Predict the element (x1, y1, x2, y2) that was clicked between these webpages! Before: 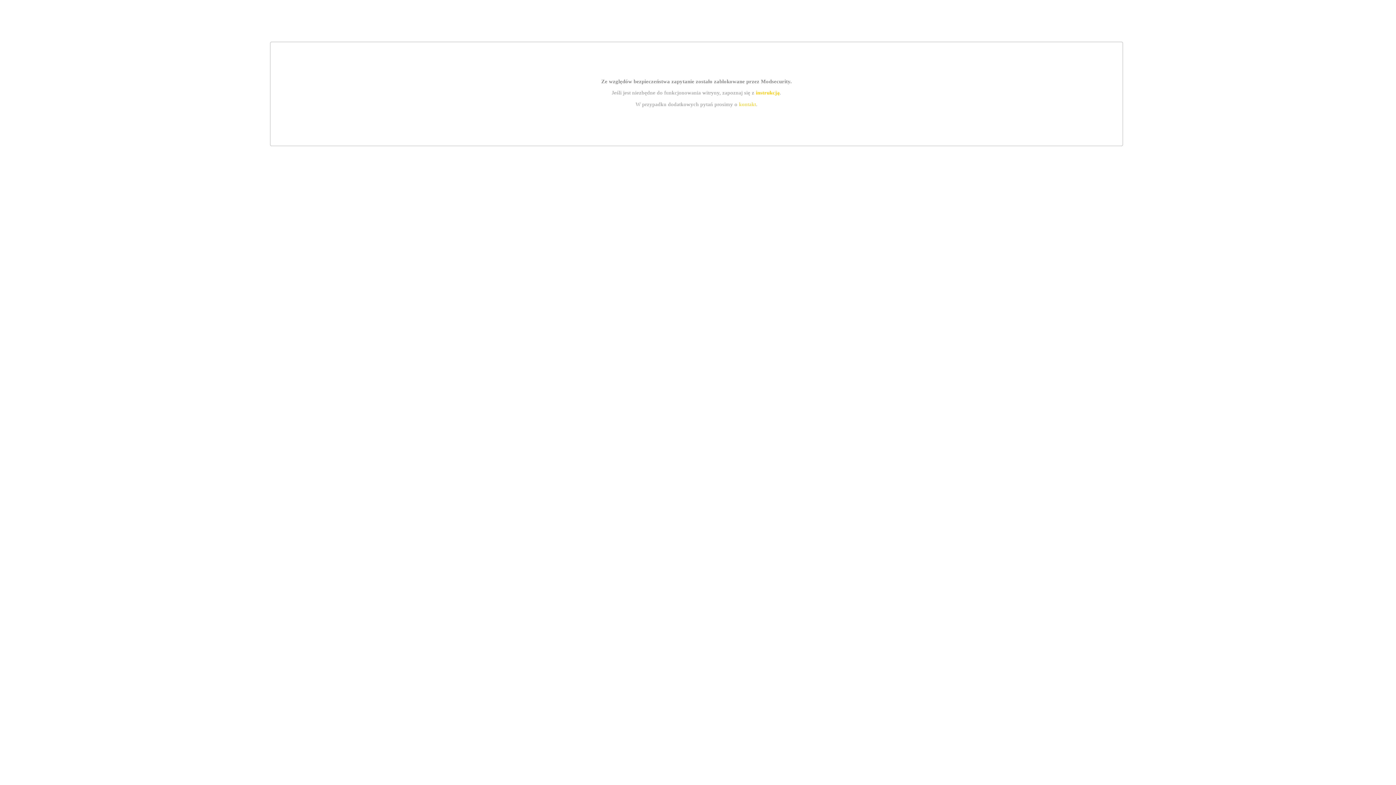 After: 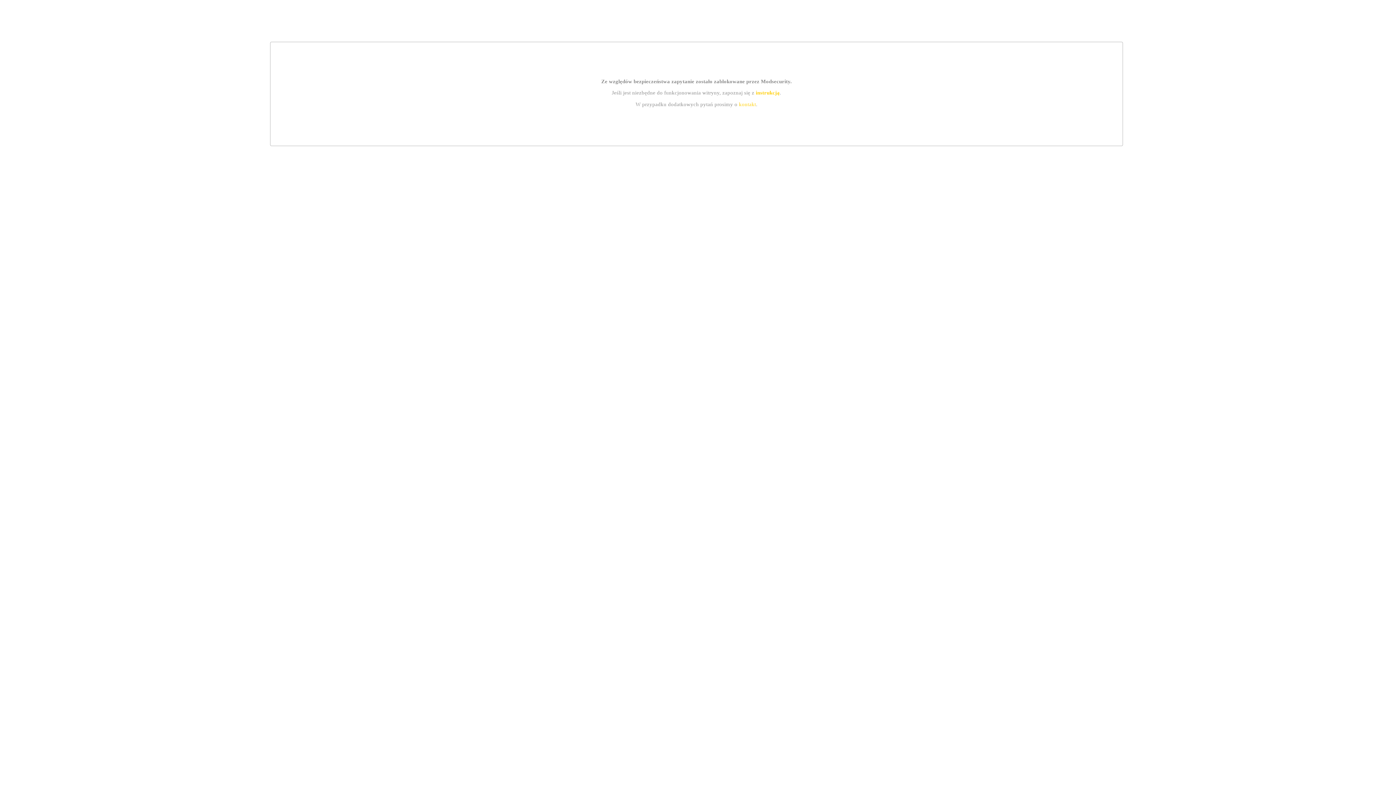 Action: label: instrukcją bbox: (755, 89, 779, 95)